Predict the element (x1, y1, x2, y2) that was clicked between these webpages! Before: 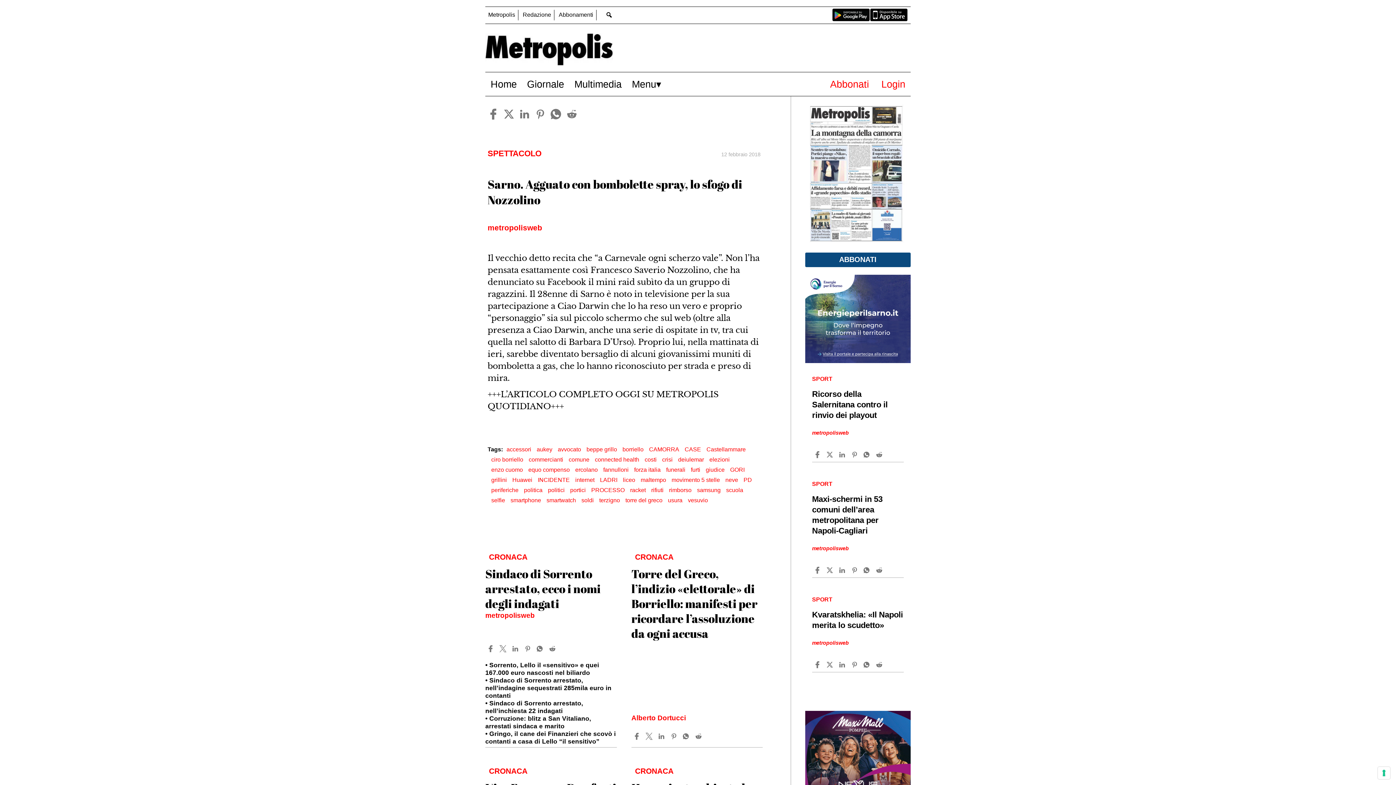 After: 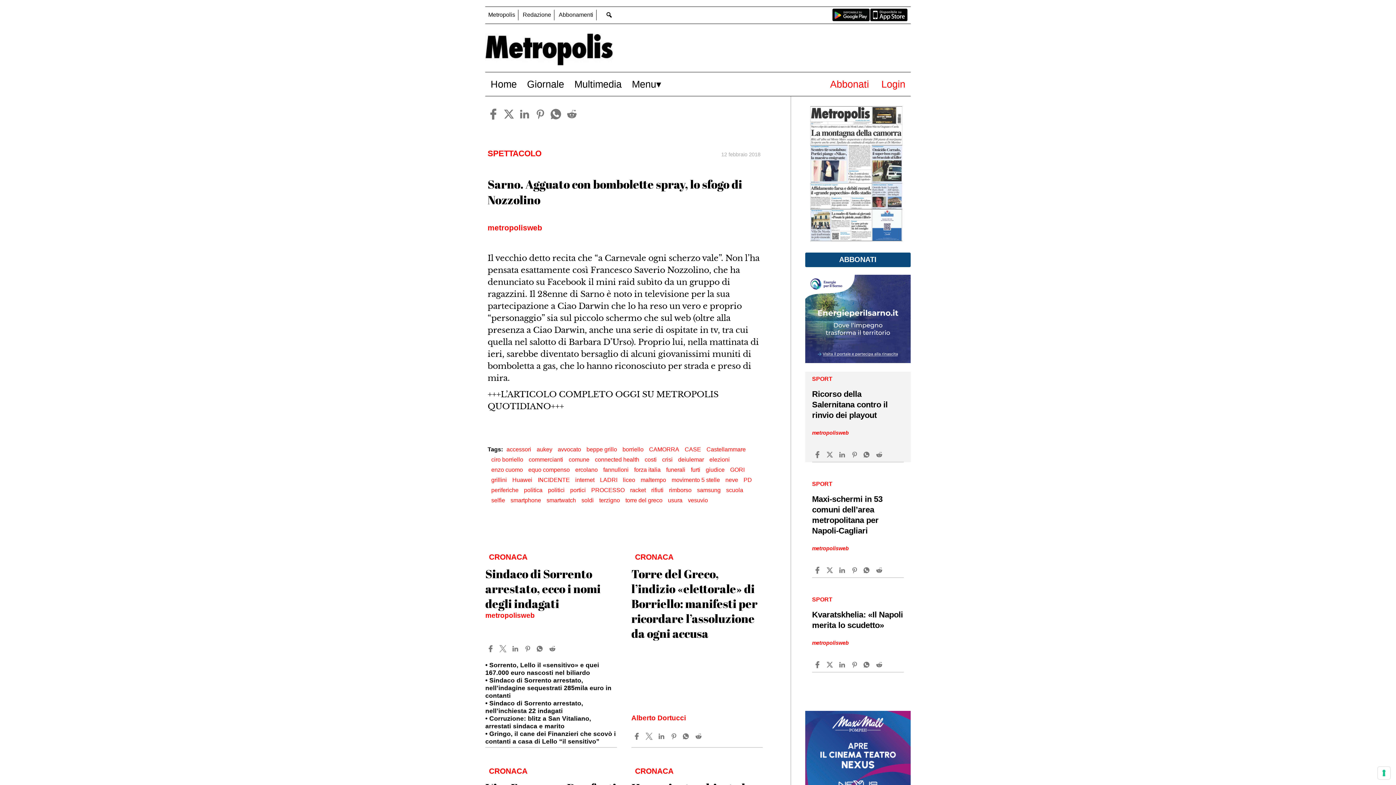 Action: bbox: (812, 427, 903, 438) label: metropolisweb